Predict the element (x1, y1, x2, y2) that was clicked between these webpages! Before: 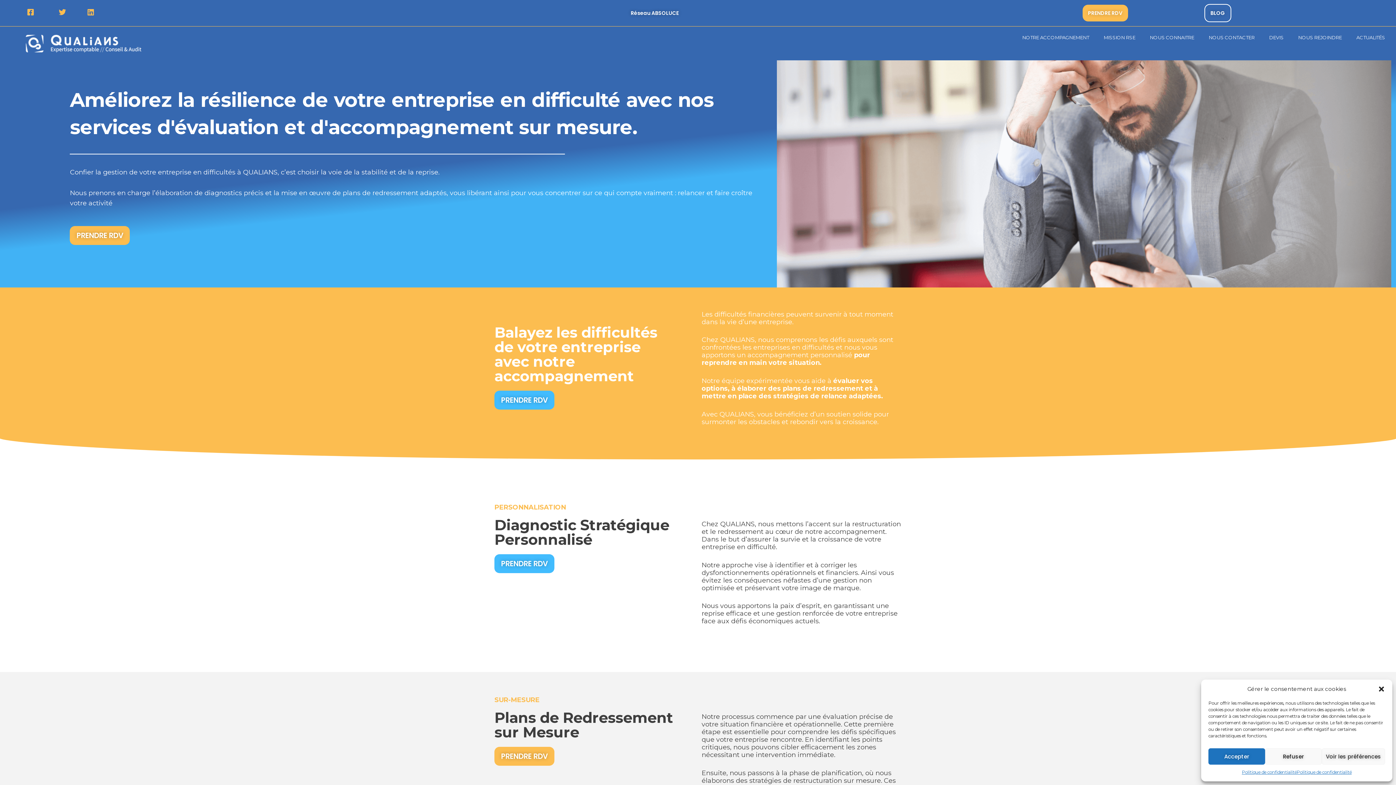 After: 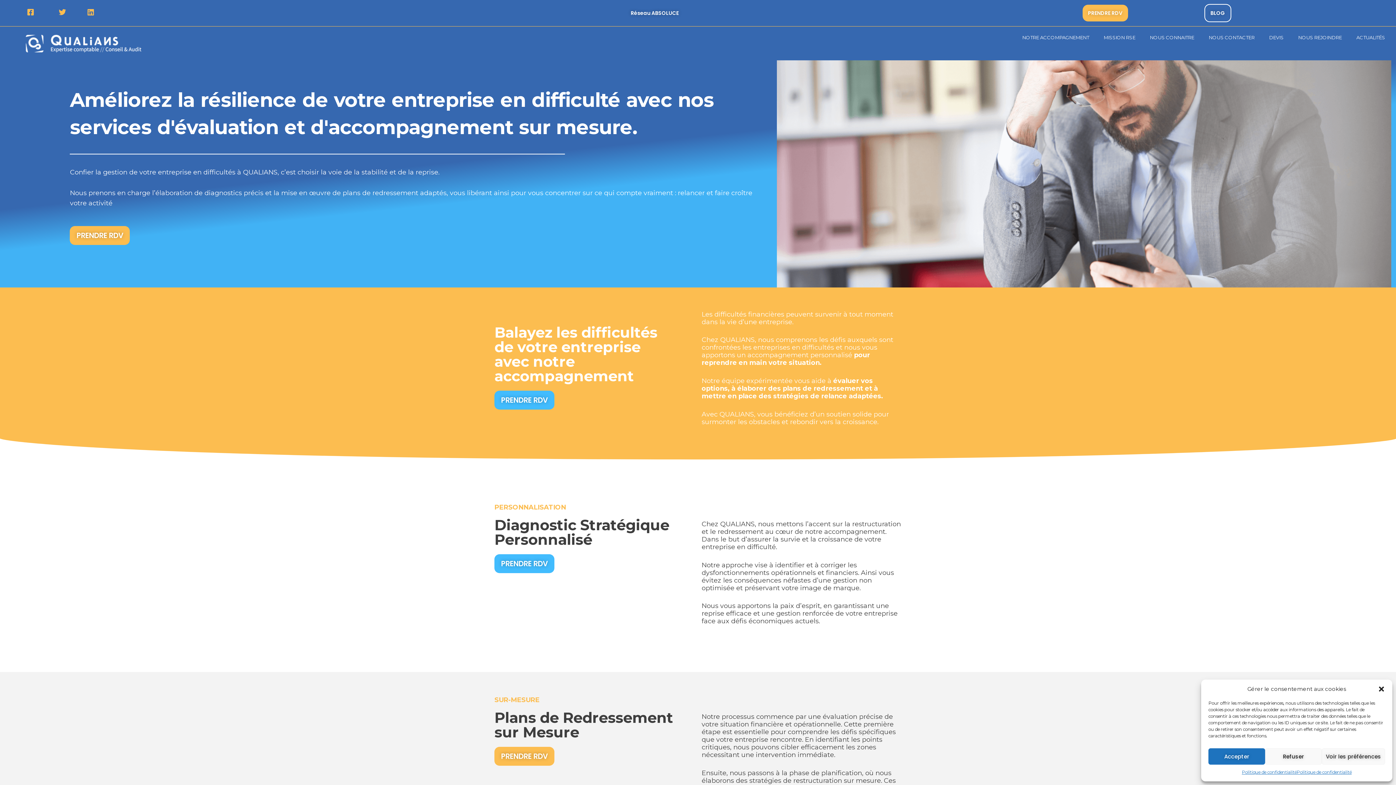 Action: bbox: (58, 8, 66, 15)